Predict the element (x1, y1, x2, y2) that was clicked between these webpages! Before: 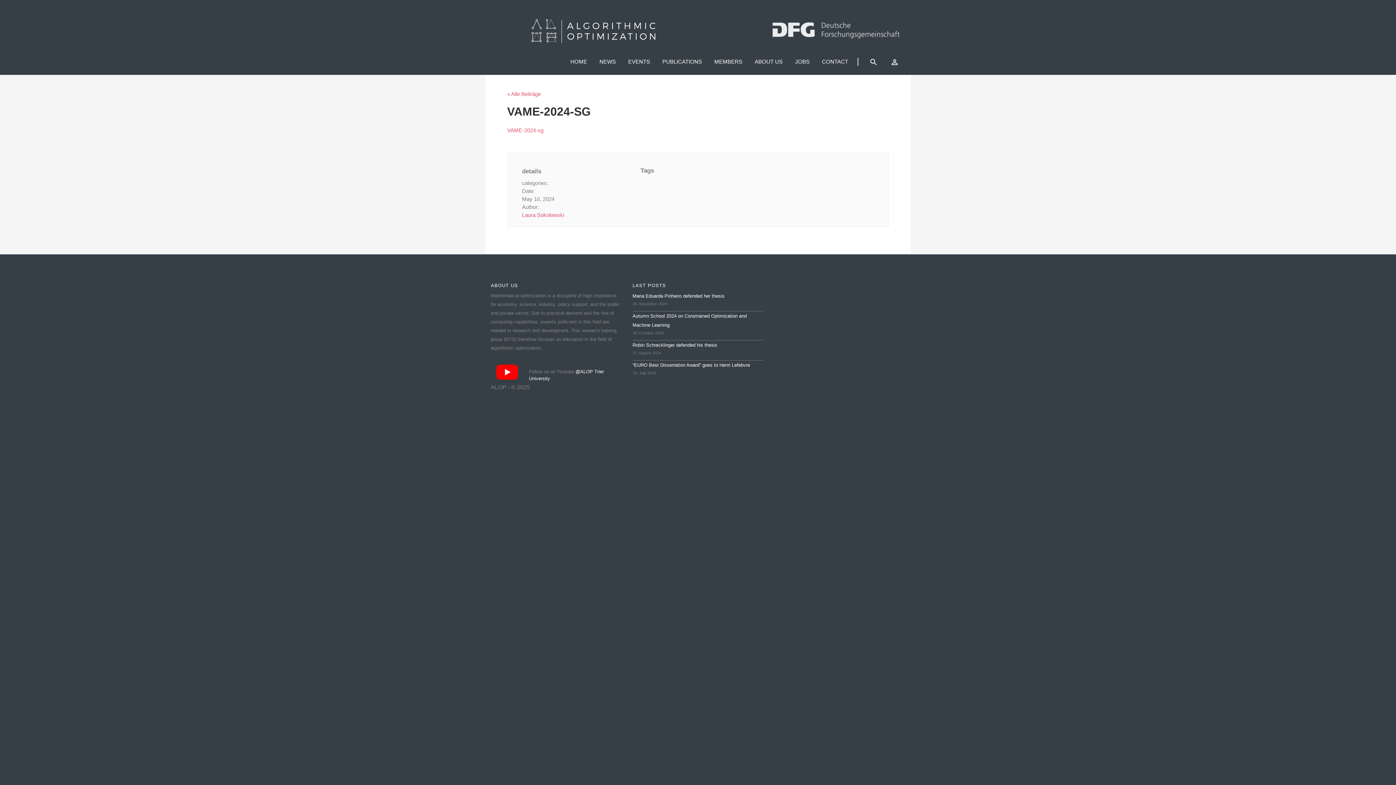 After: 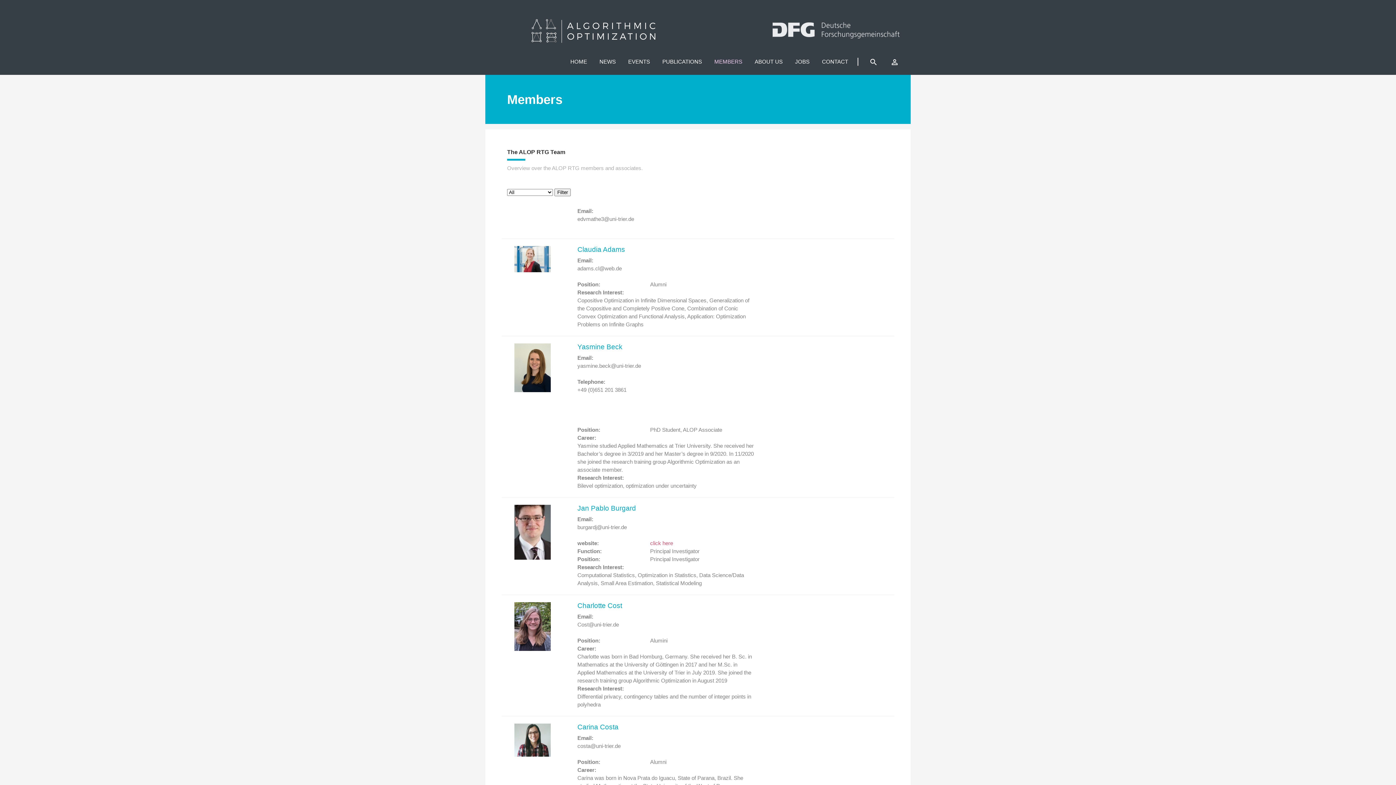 Action: label: MEMBERS bbox: (708, 51, 748, 72)